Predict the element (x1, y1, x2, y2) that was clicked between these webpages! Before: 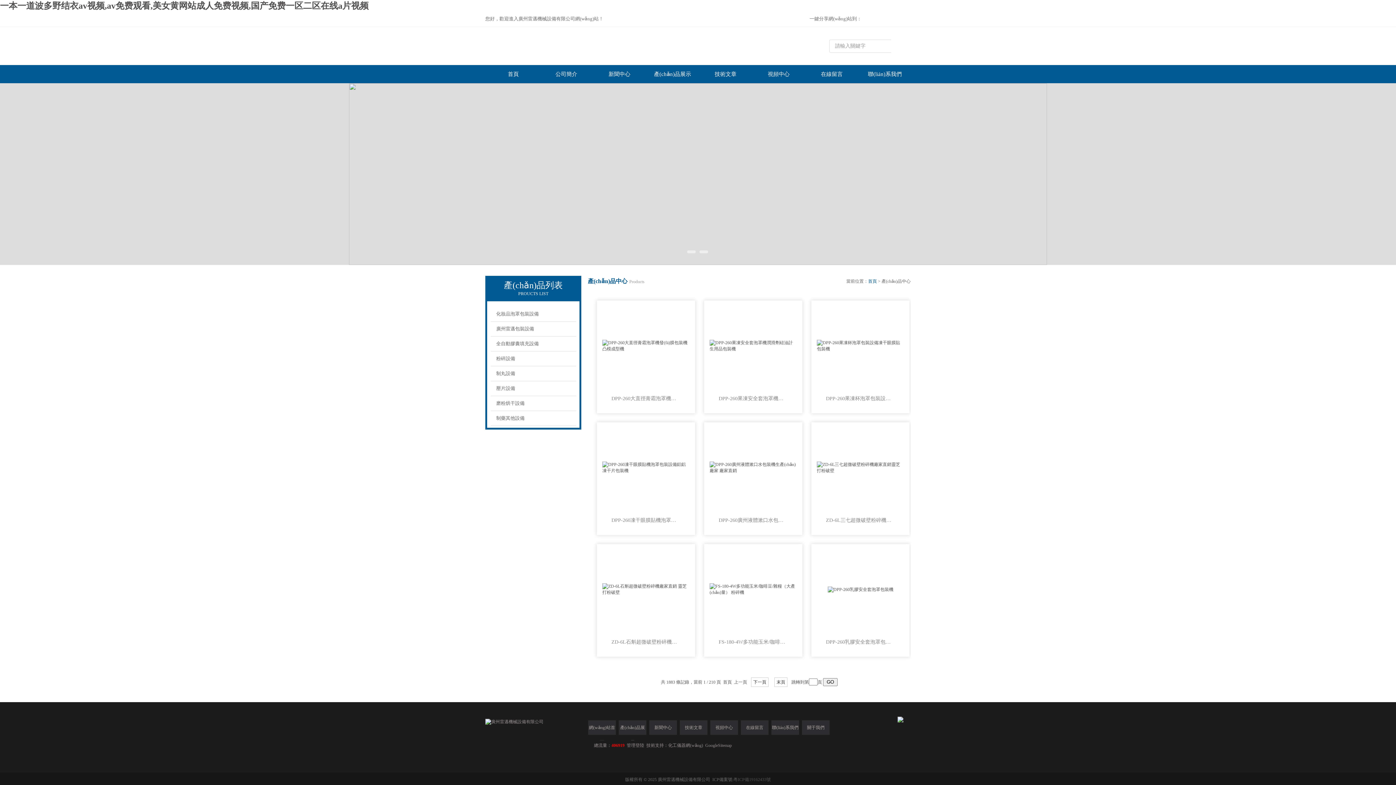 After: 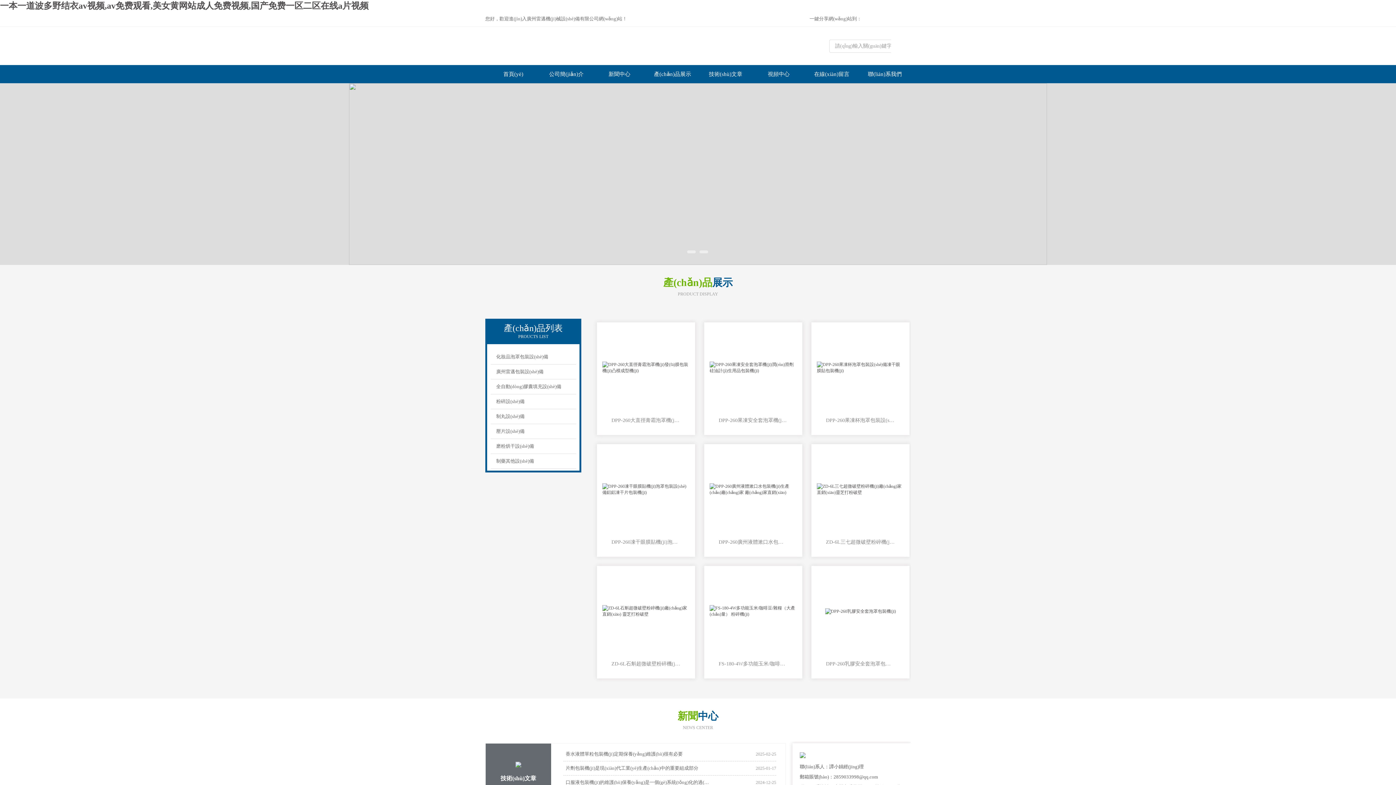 Action: label: 網(wǎng)站首頁 bbox: (588, 720, 616, 735)